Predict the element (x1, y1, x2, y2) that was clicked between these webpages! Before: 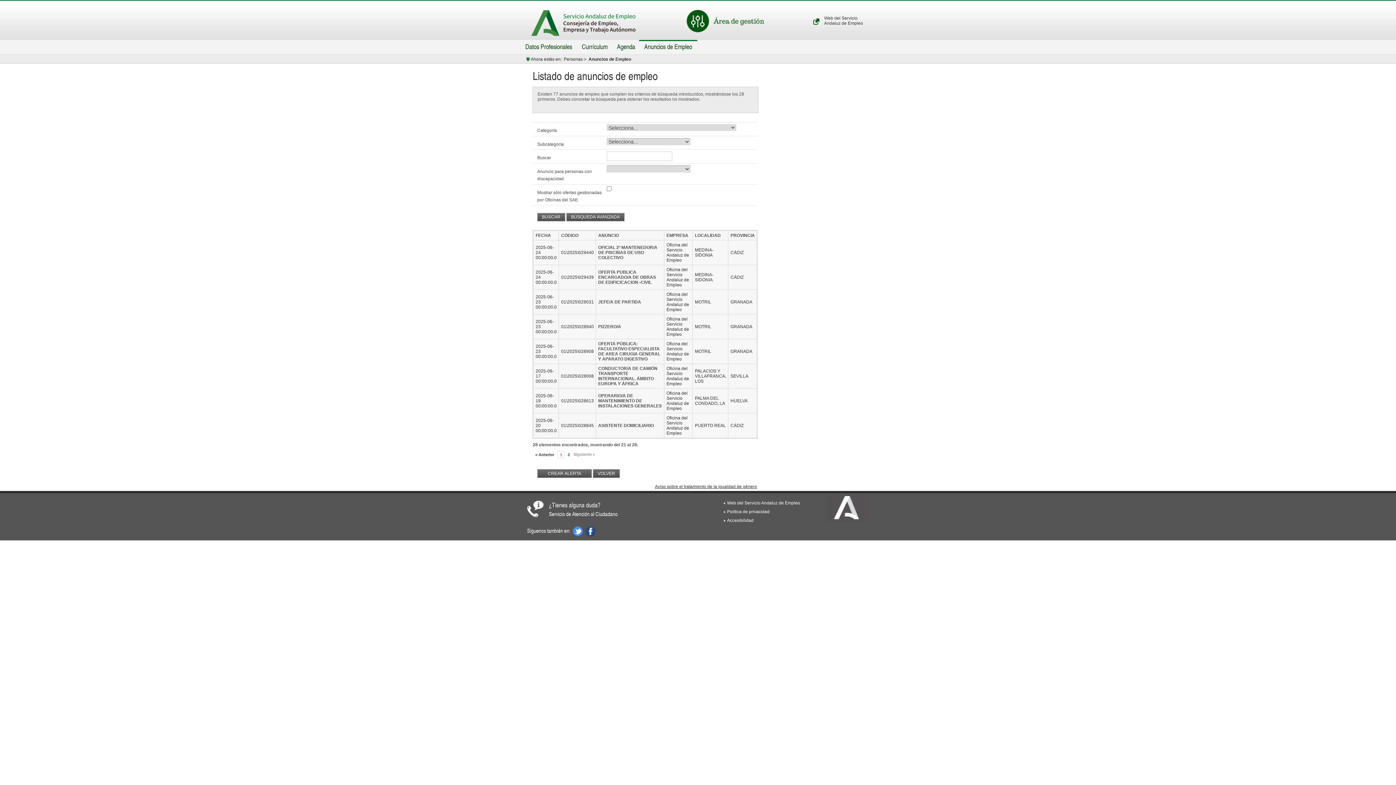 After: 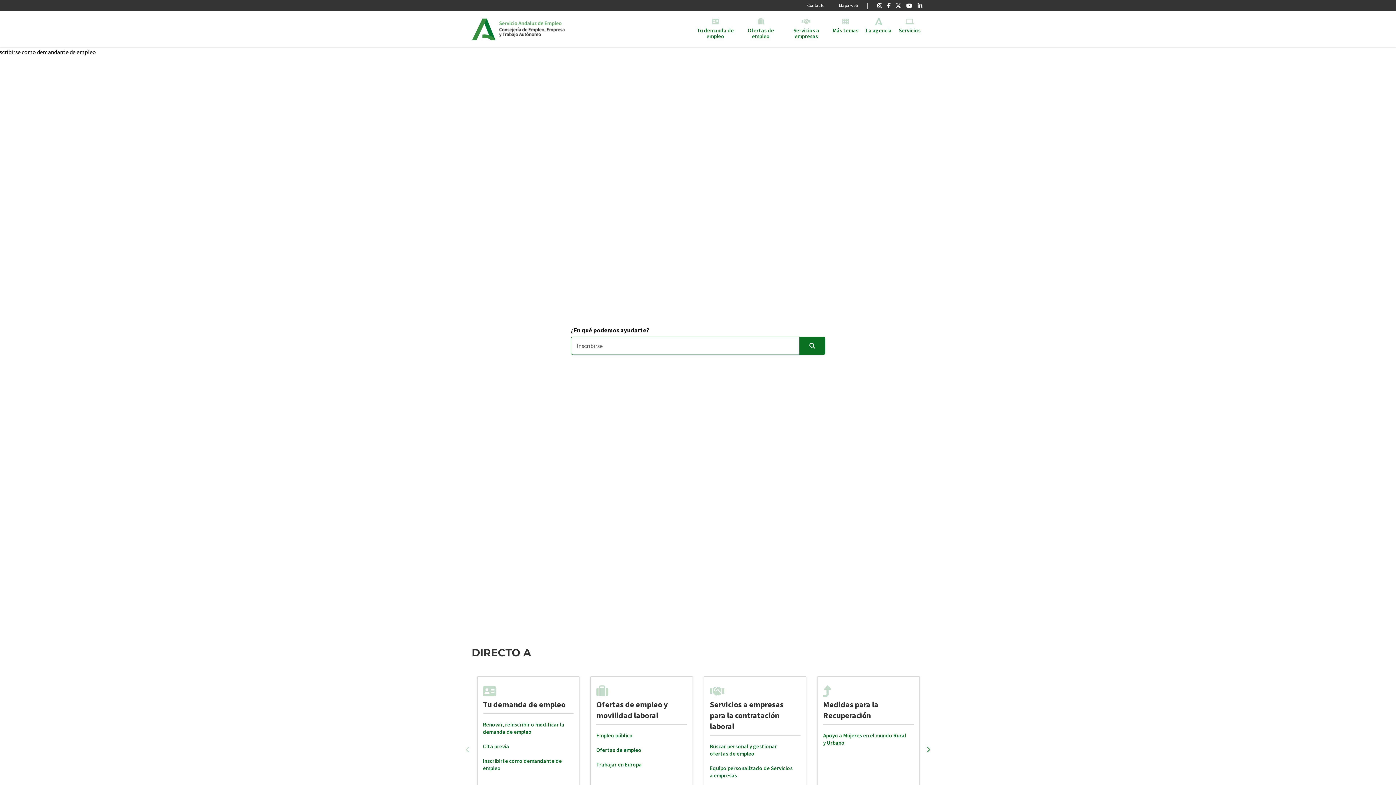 Action: bbox: (824, 16, 863, 25) label: Web del Servicio
Andaluz de Empleo